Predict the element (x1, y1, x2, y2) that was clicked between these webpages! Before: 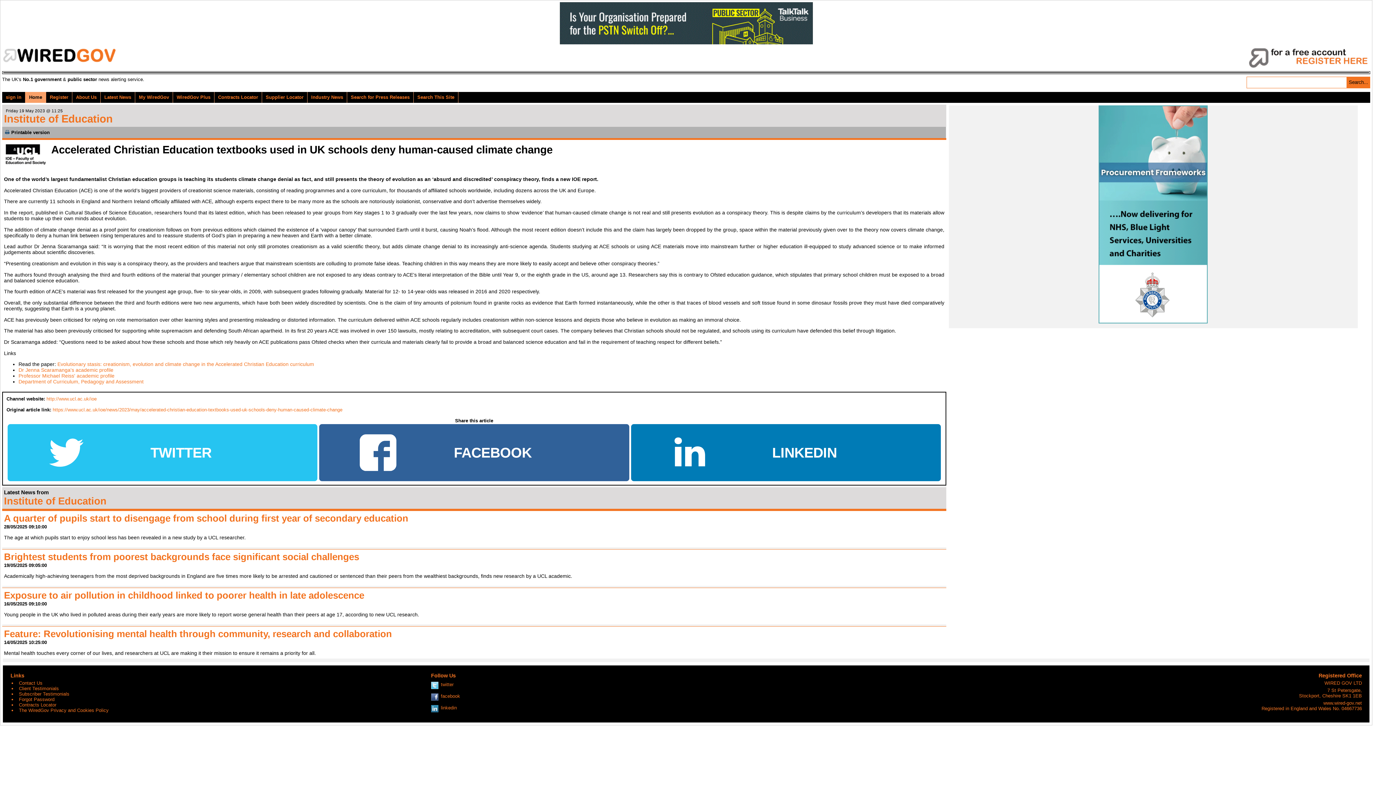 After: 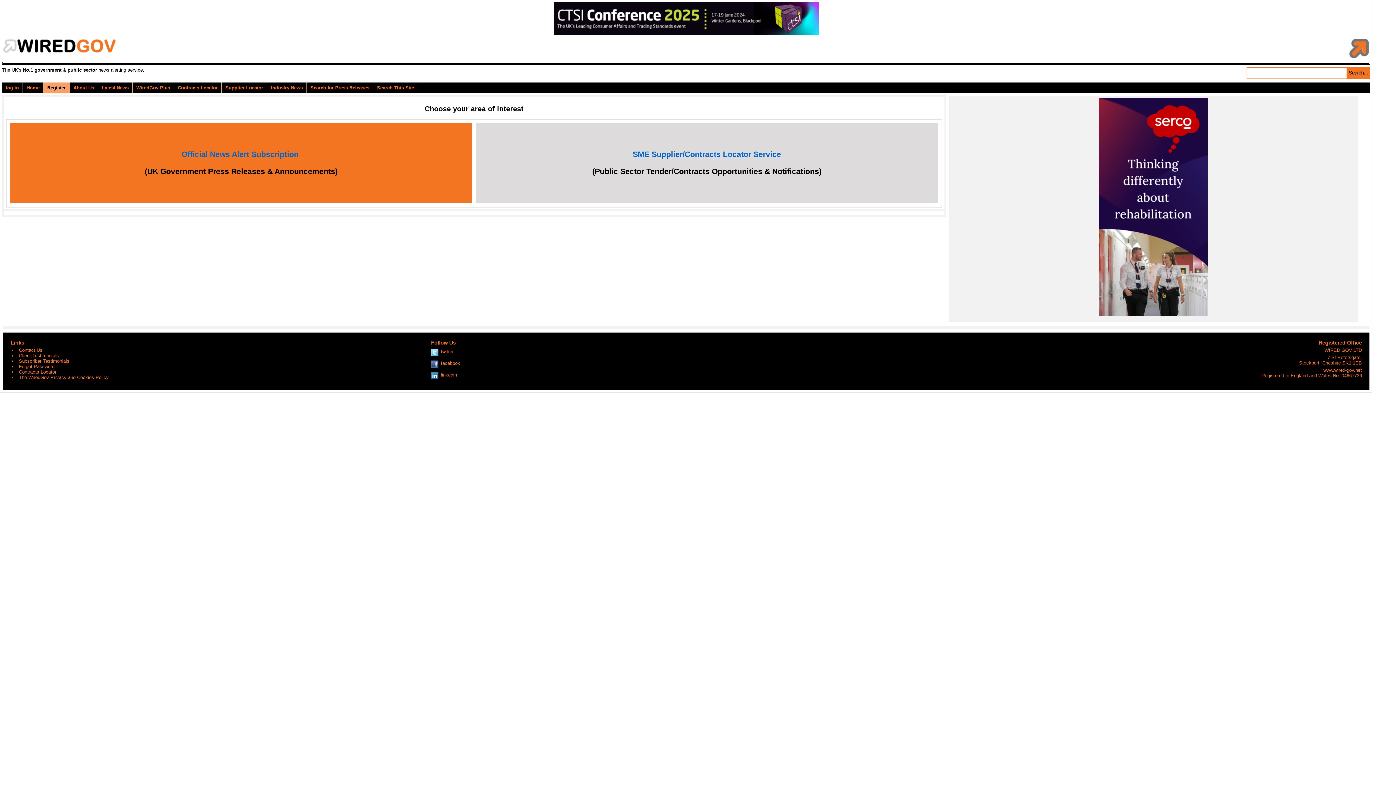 Action: bbox: (1247, 64, 1370, 69)